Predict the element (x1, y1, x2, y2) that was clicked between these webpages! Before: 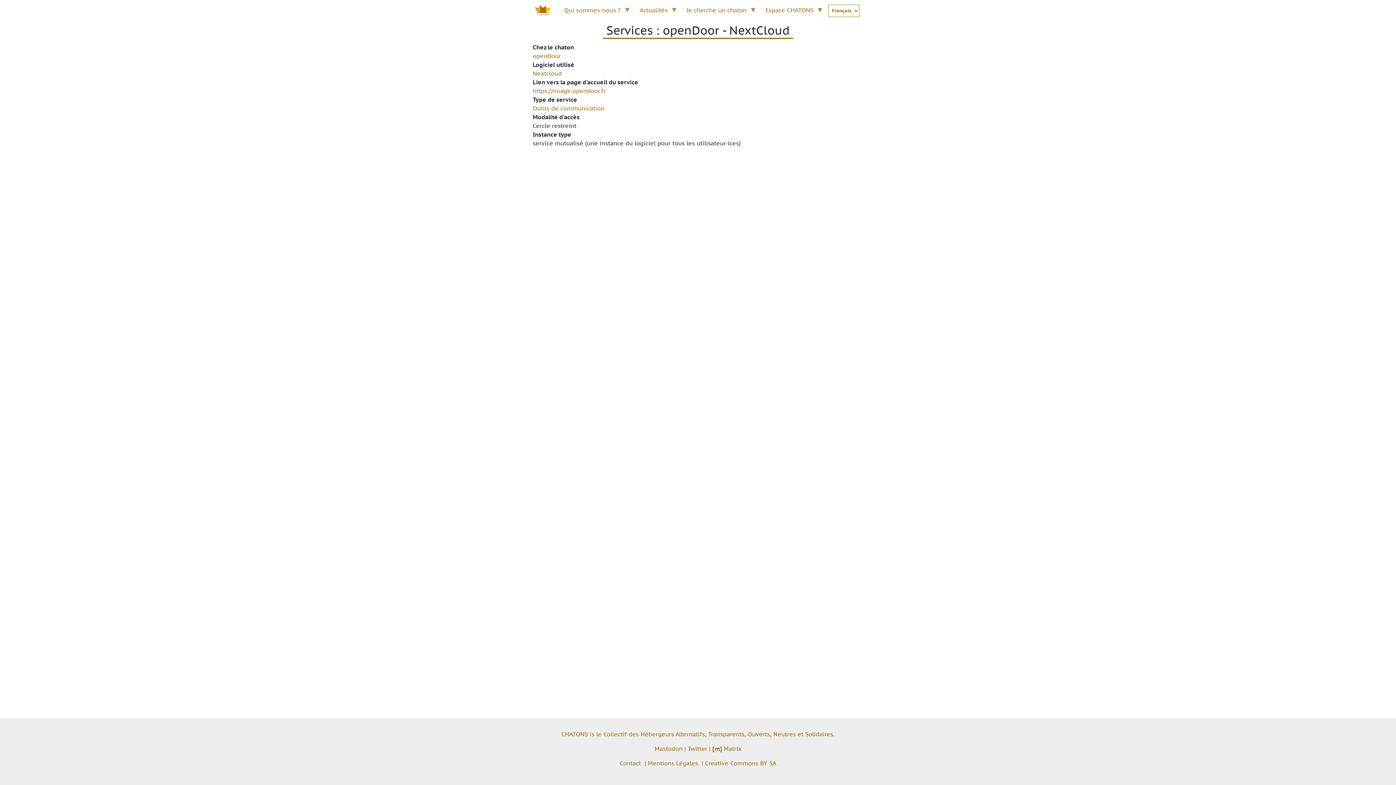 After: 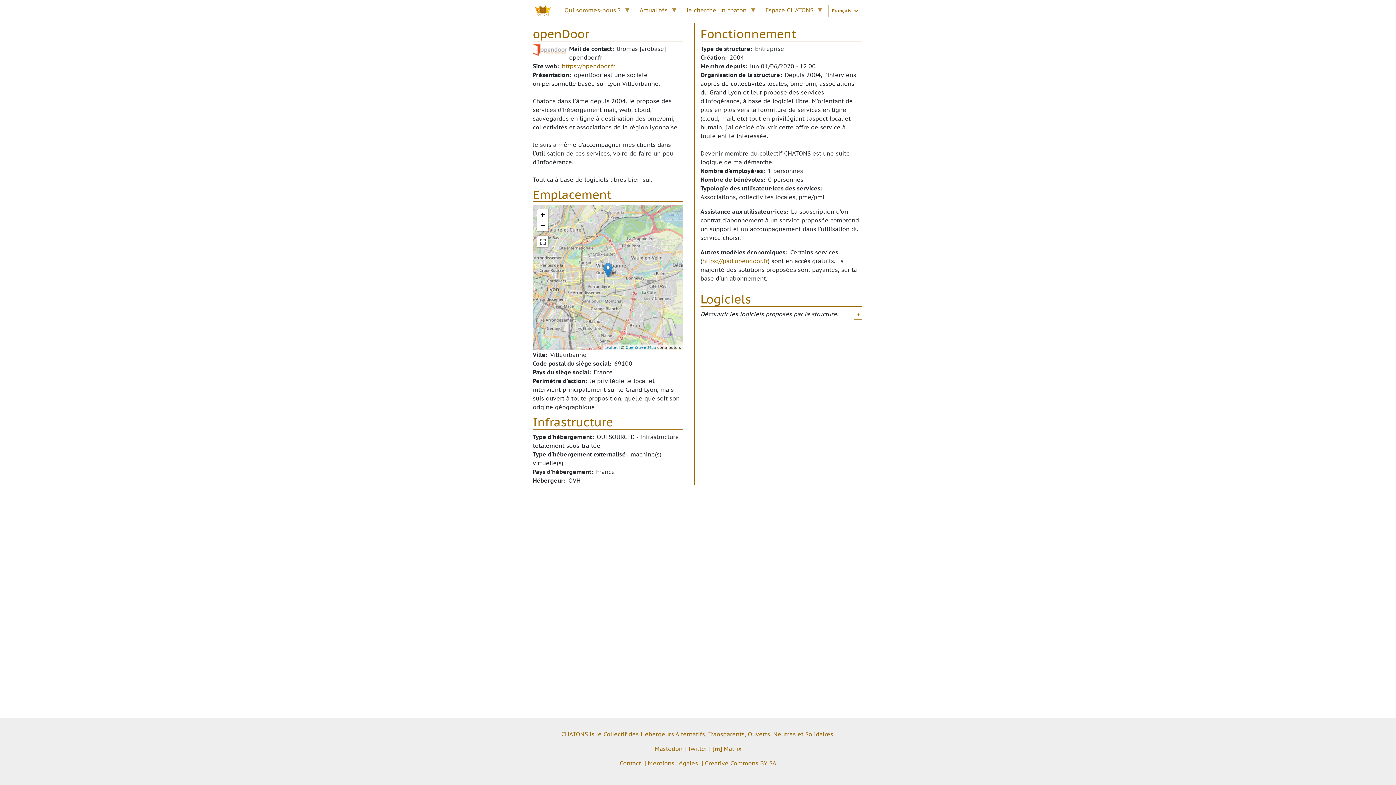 Action: bbox: (532, 52, 560, 59) label: openDoor